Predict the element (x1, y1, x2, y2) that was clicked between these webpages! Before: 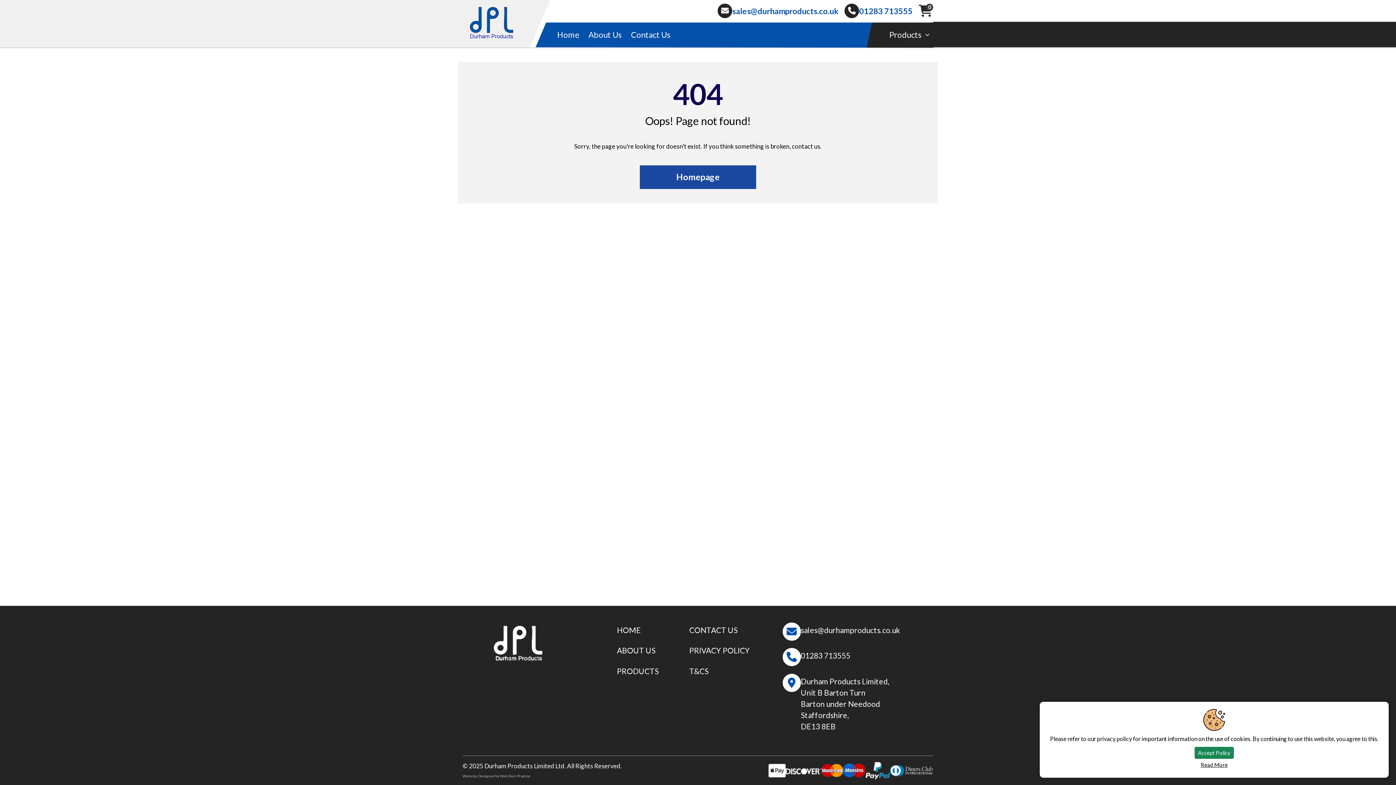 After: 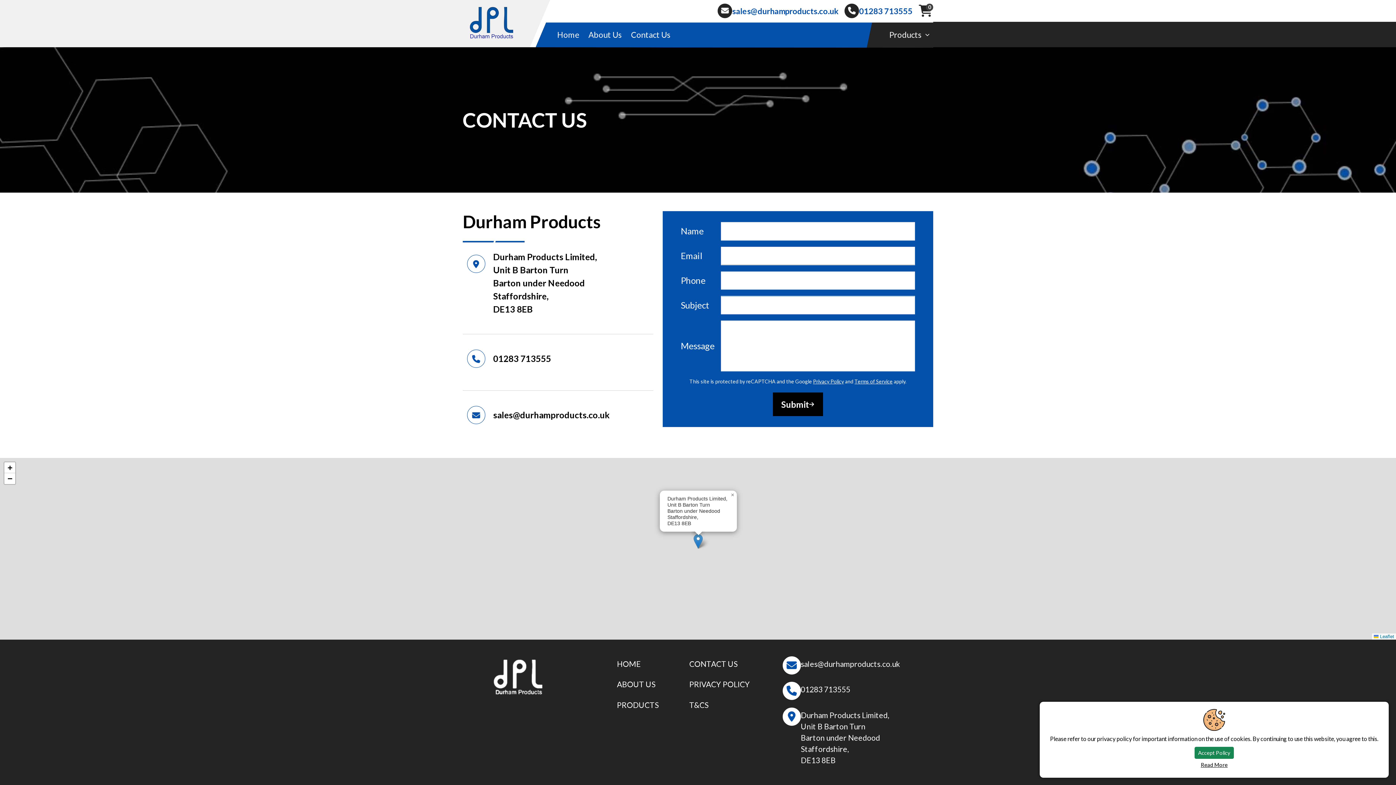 Action: bbox: (684, 625, 737, 634) label: CONTACT US